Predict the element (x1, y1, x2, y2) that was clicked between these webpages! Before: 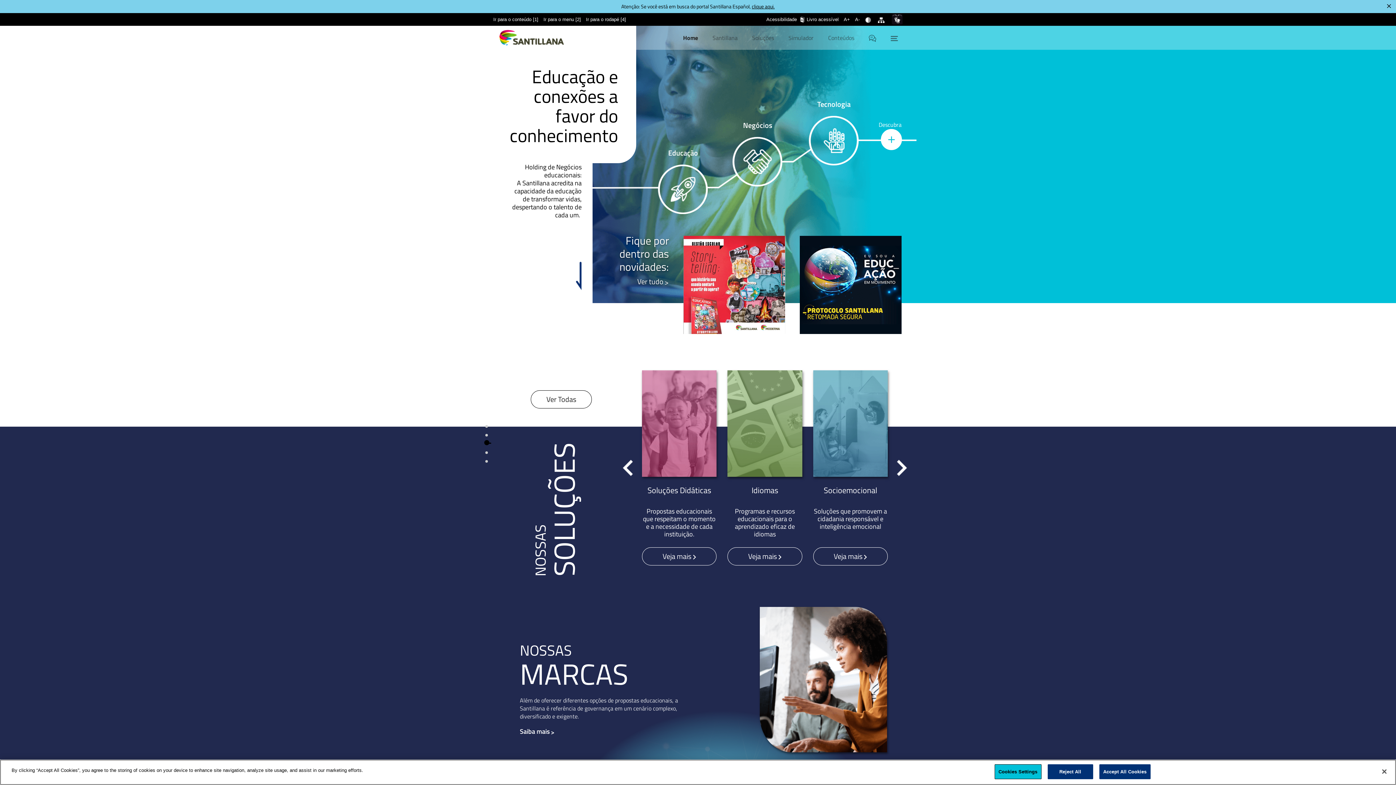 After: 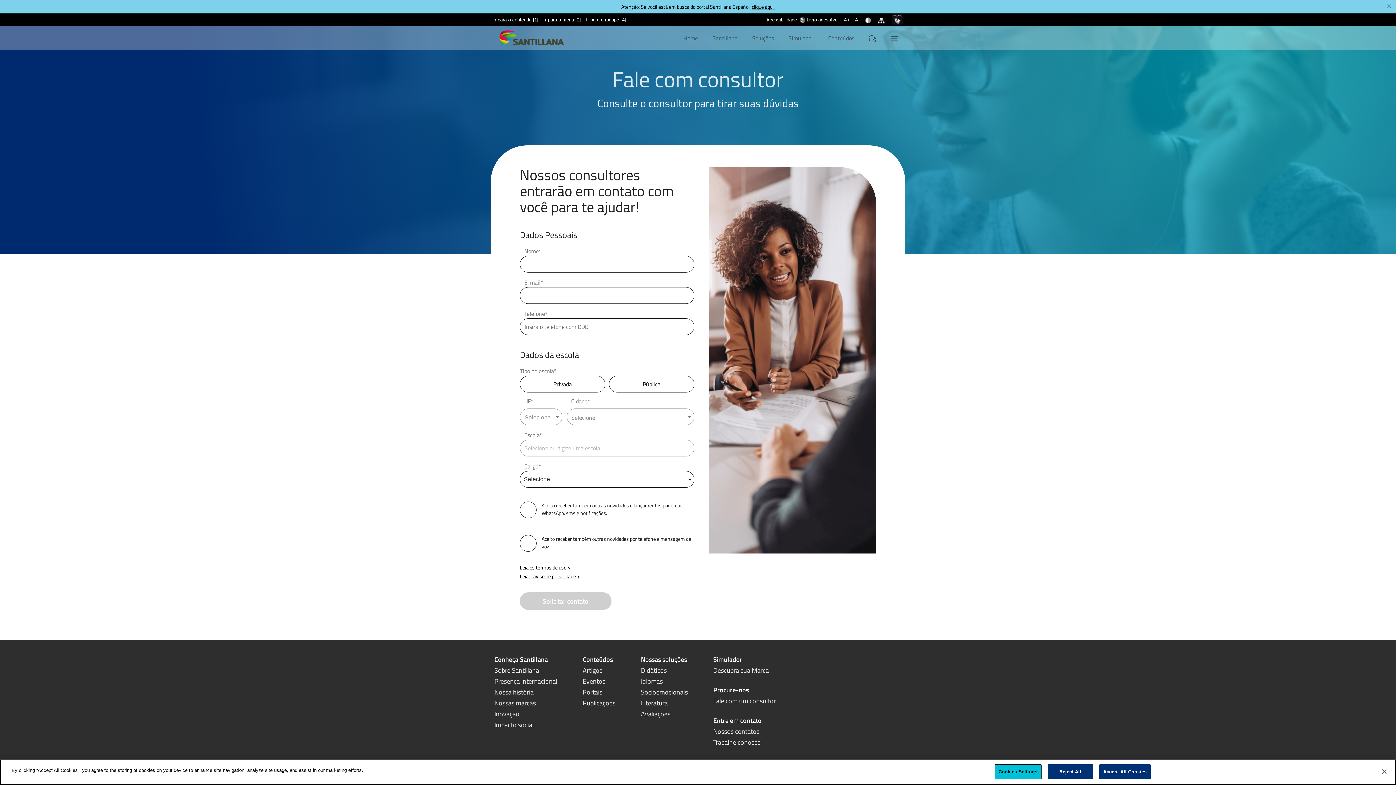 Action: bbox: (869, 33, 876, 42)